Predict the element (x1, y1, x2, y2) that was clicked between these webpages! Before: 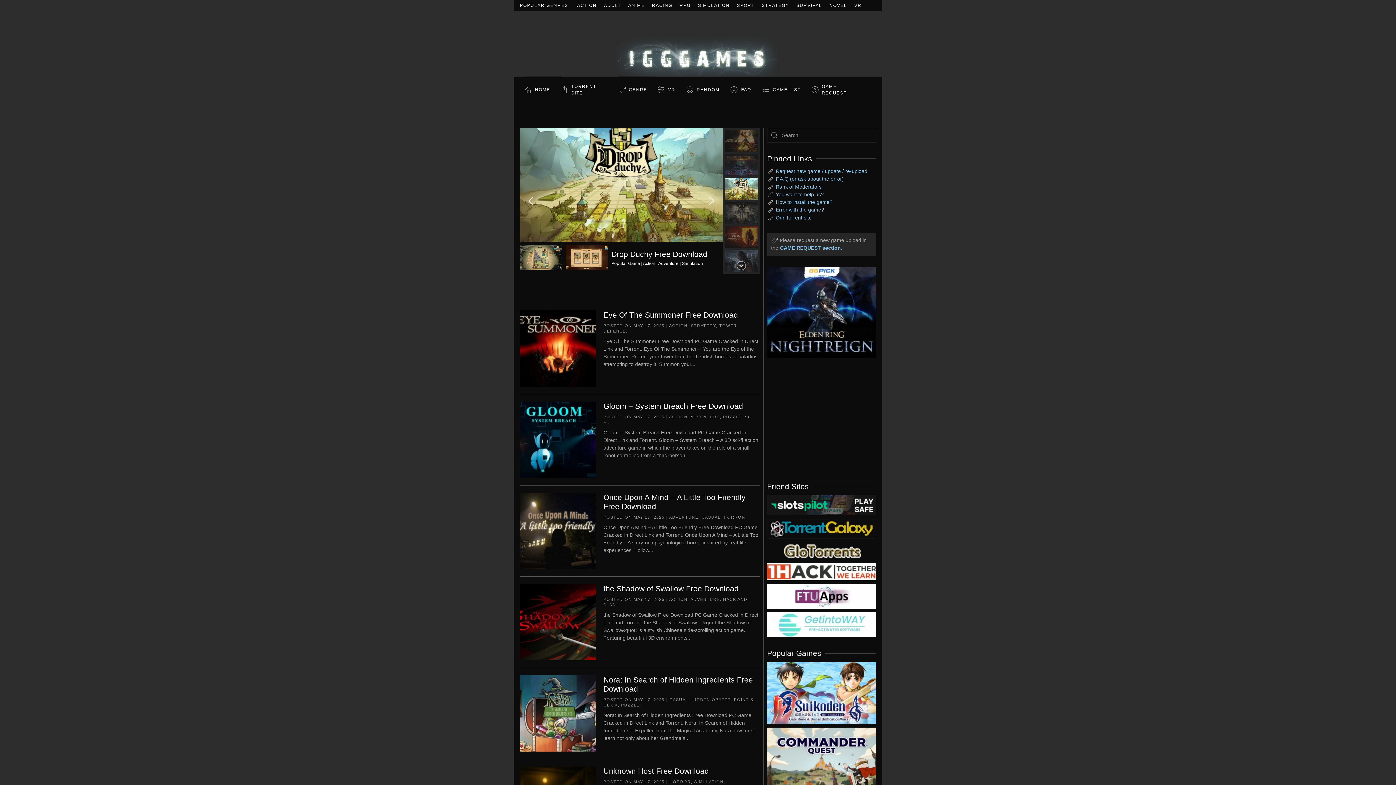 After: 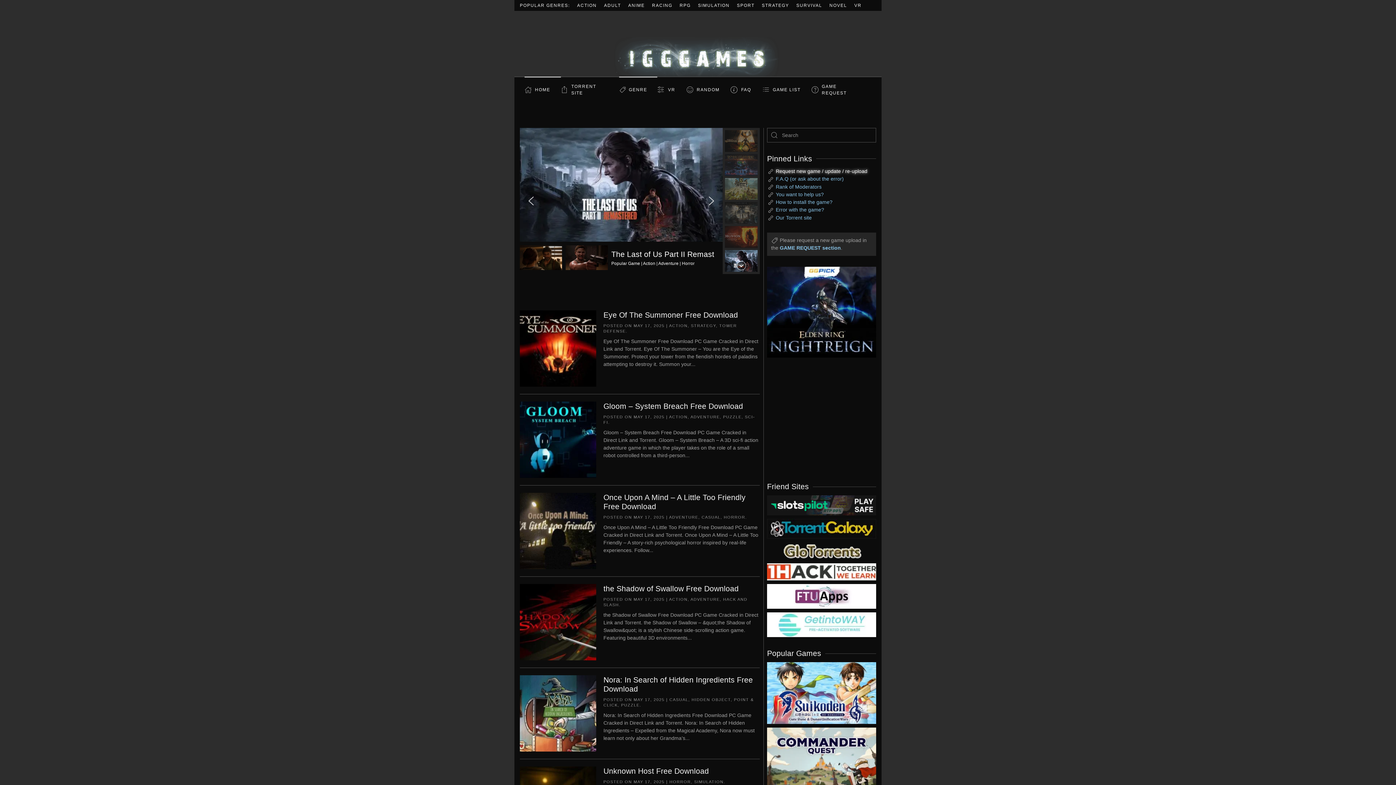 Action: bbox: (776, 168, 867, 174) label: Request new game / update / re-upload